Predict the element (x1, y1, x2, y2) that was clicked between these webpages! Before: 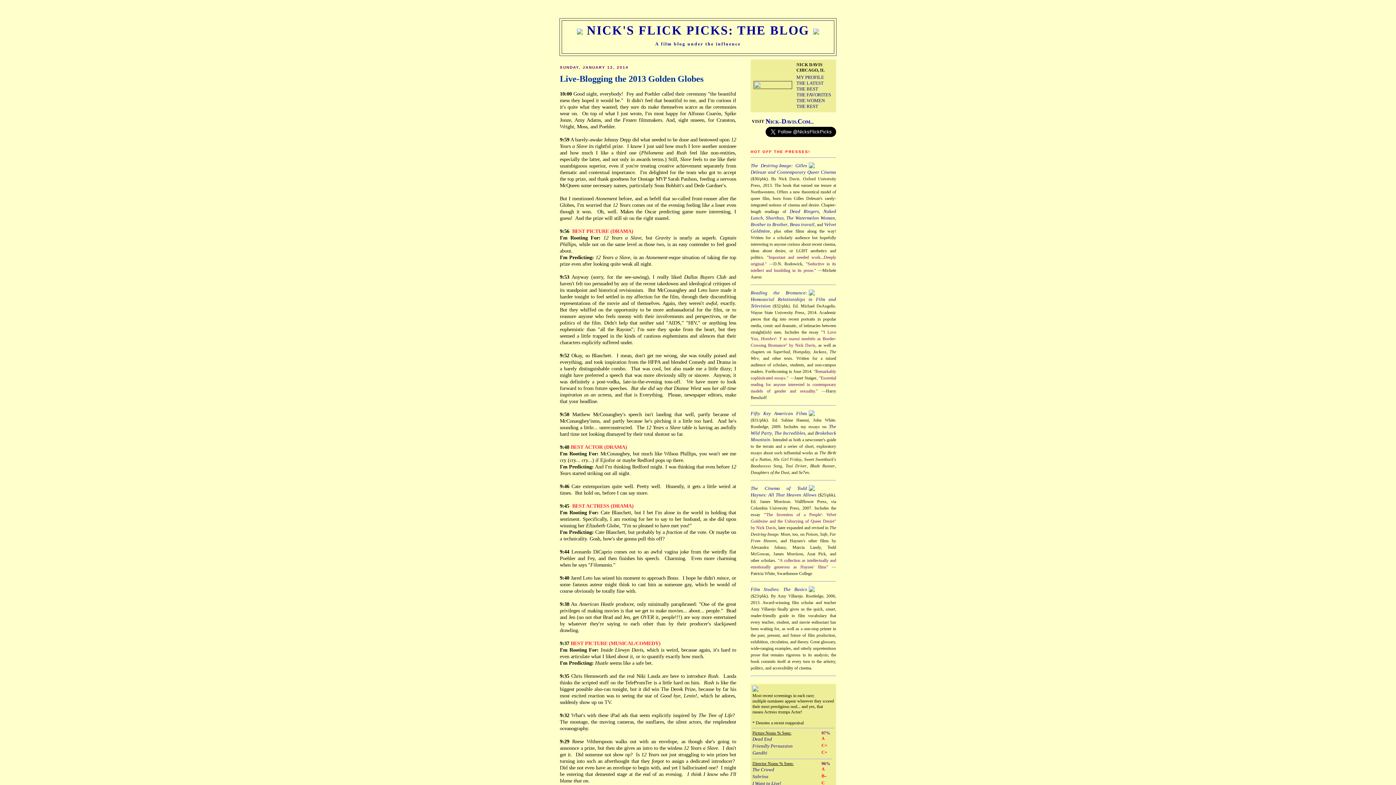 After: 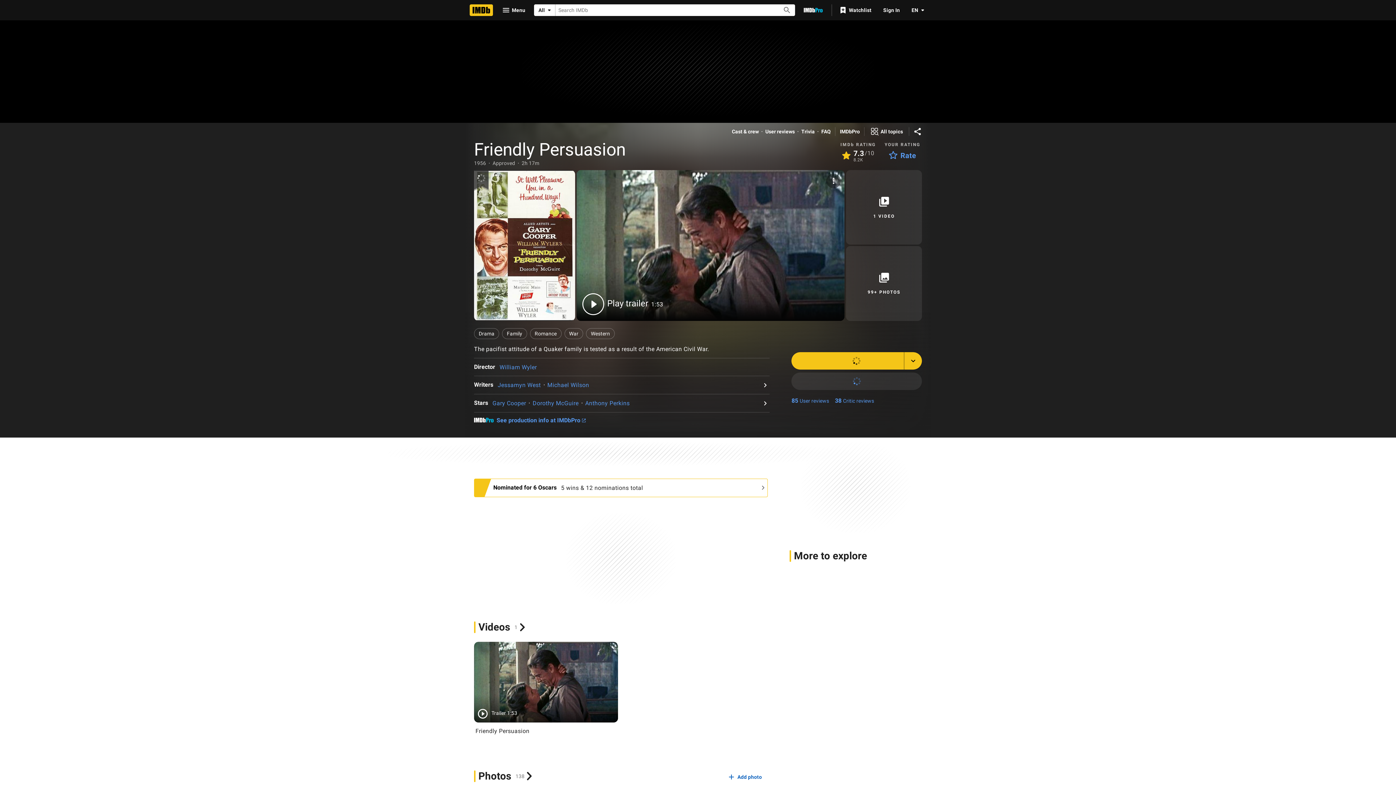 Action: label: Friendly Persuasion bbox: (752, 743, 793, 748)